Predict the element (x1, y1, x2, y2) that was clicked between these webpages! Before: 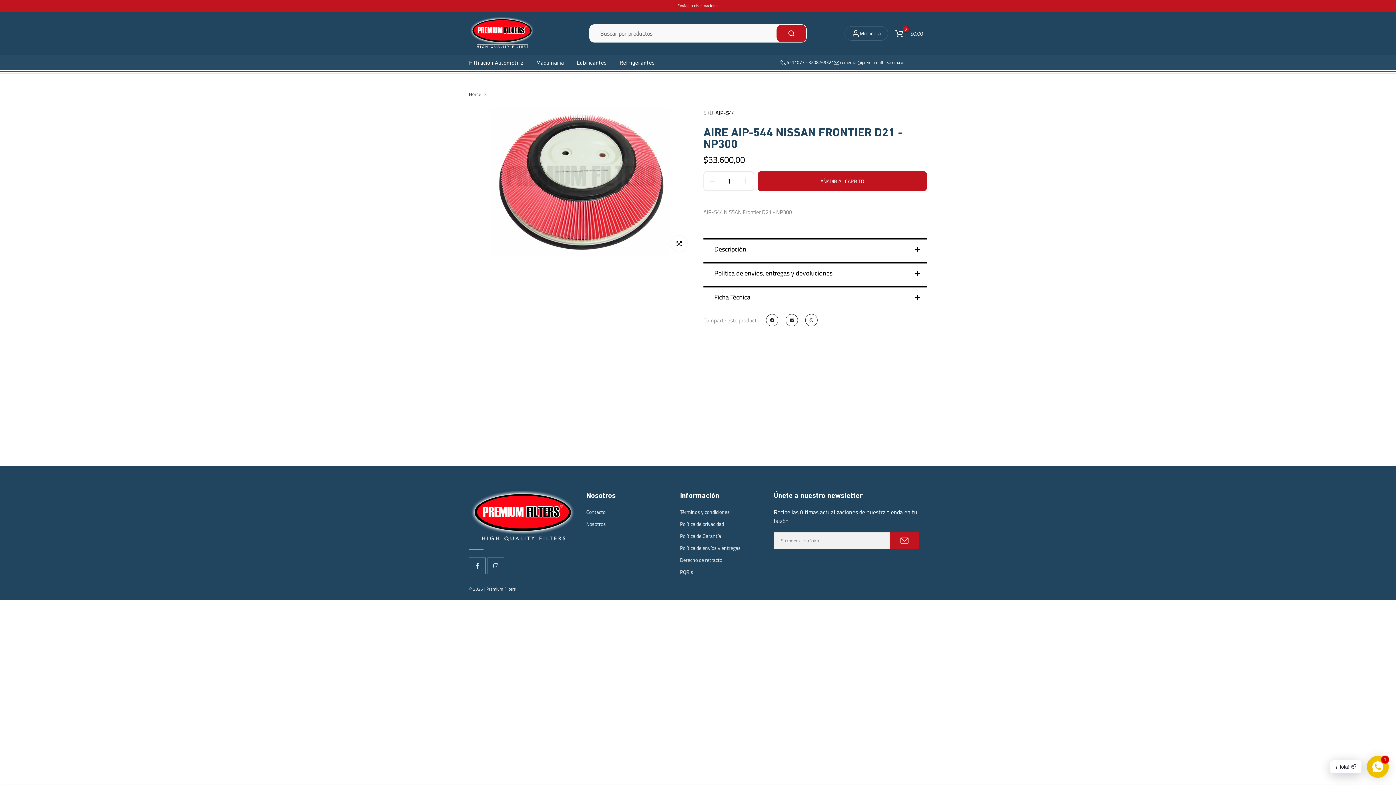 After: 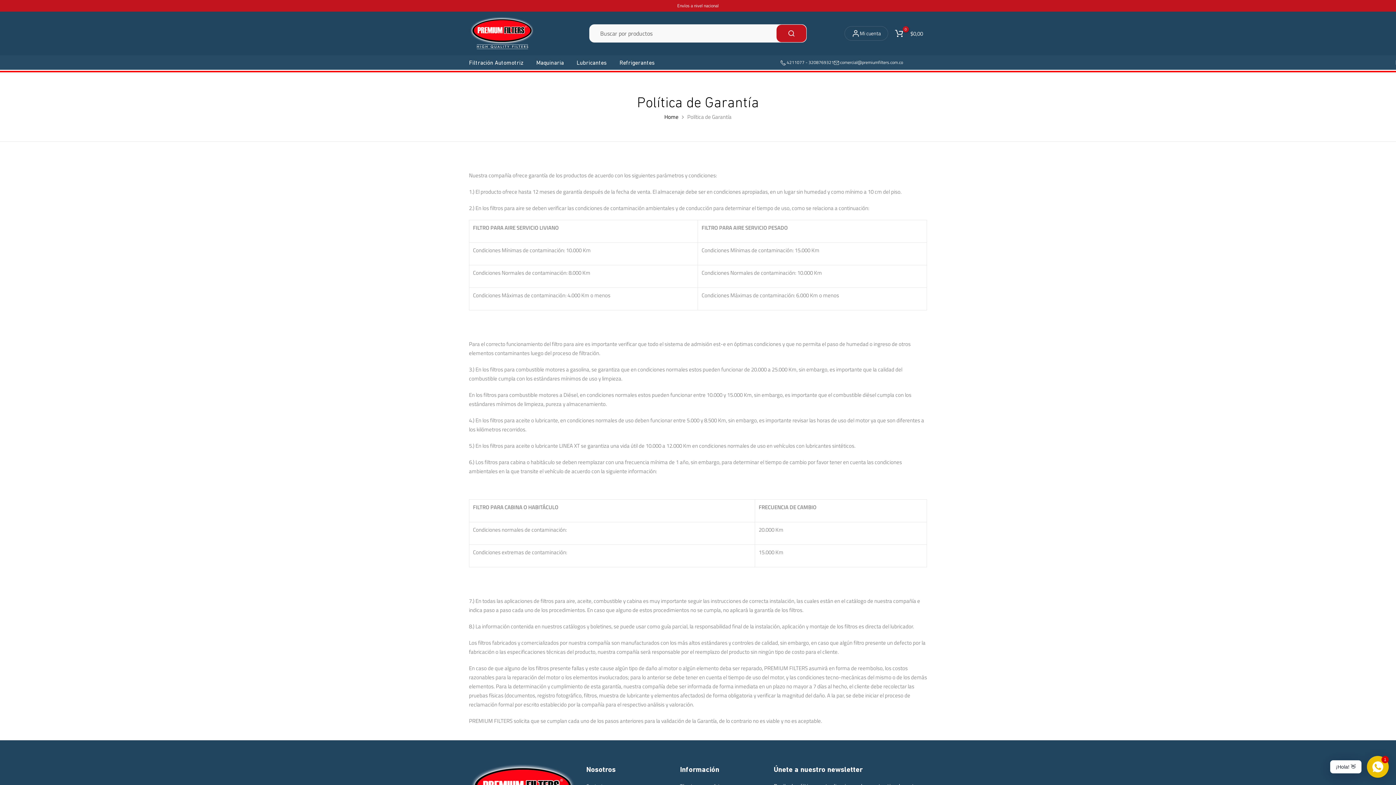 Action: label: Política de Garantía bbox: (680, 532, 721, 540)